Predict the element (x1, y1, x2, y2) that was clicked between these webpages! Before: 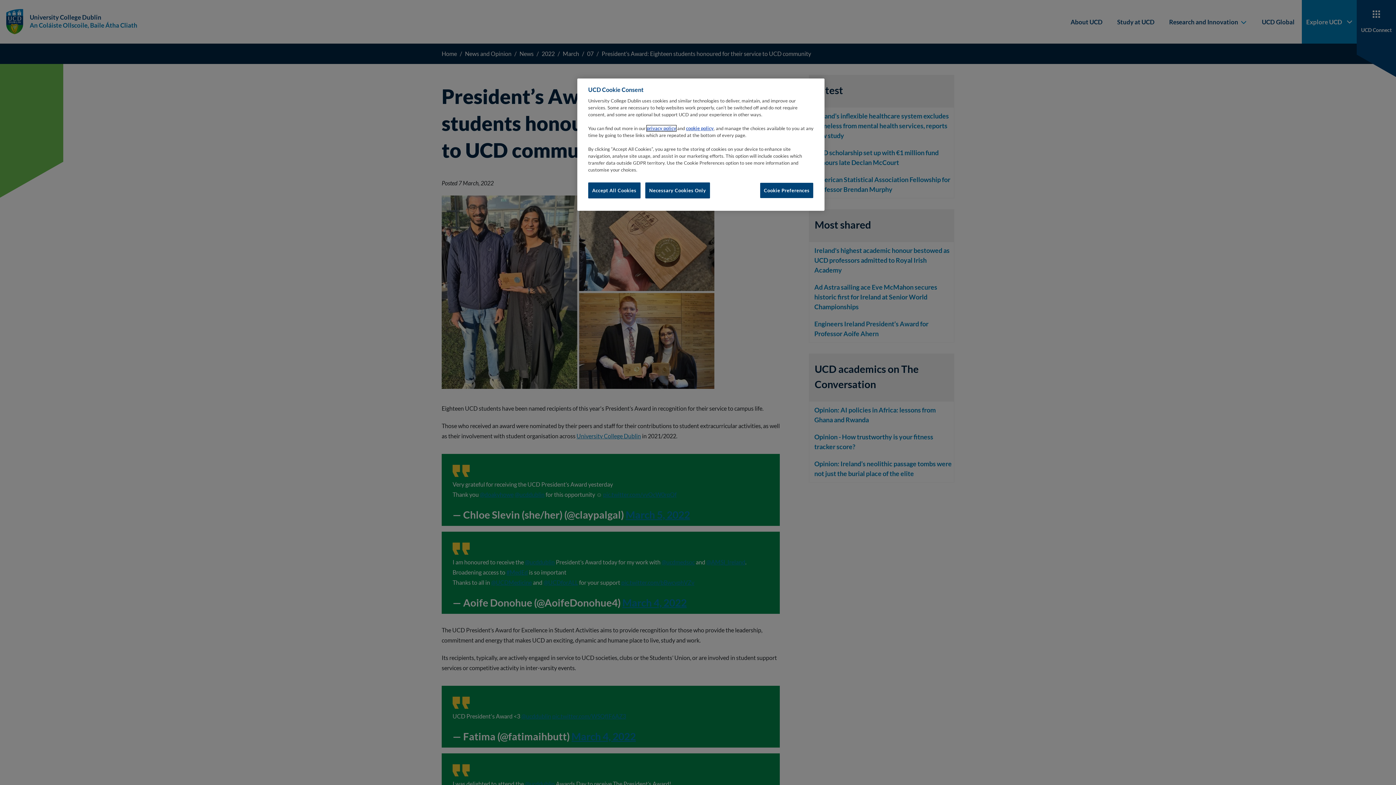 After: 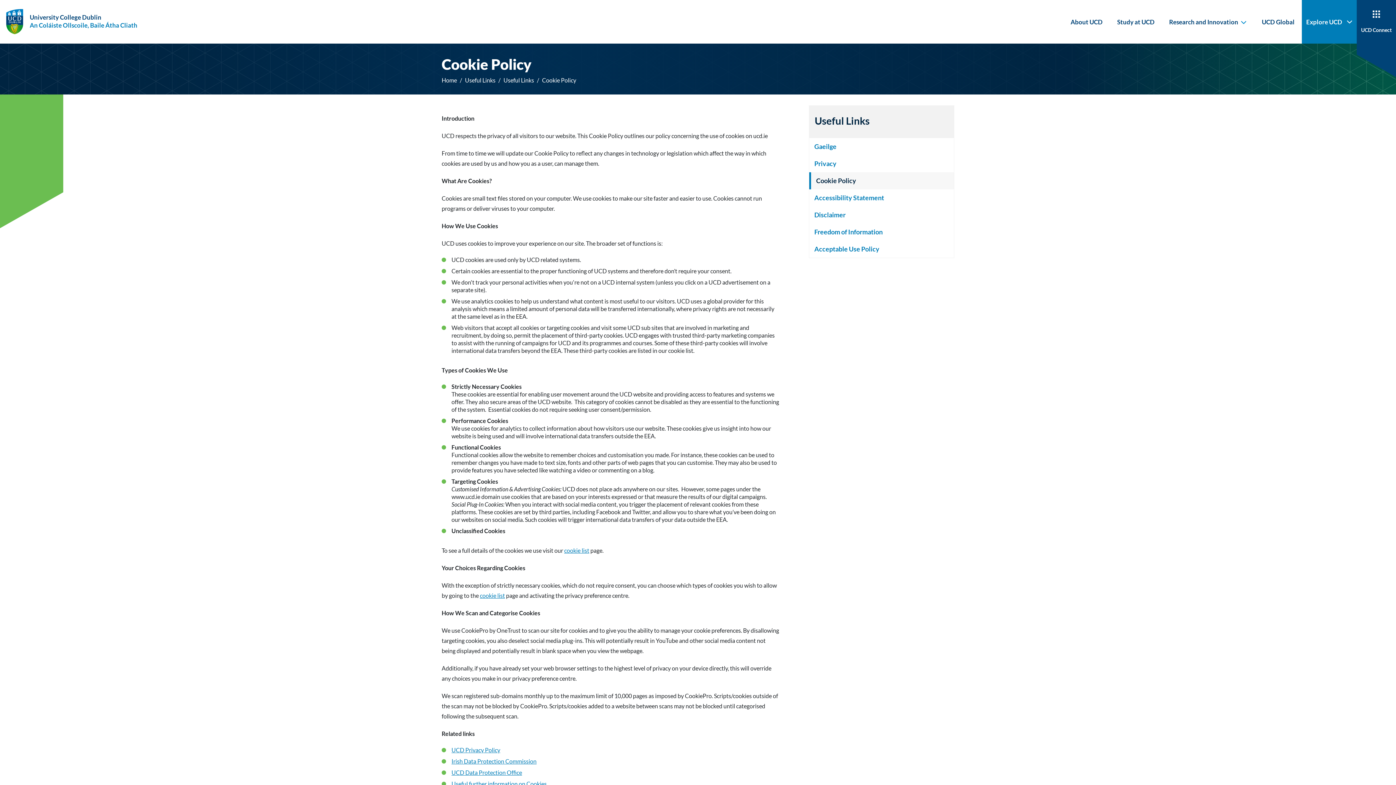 Action: label: cookie policy bbox: (686, 125, 713, 131)